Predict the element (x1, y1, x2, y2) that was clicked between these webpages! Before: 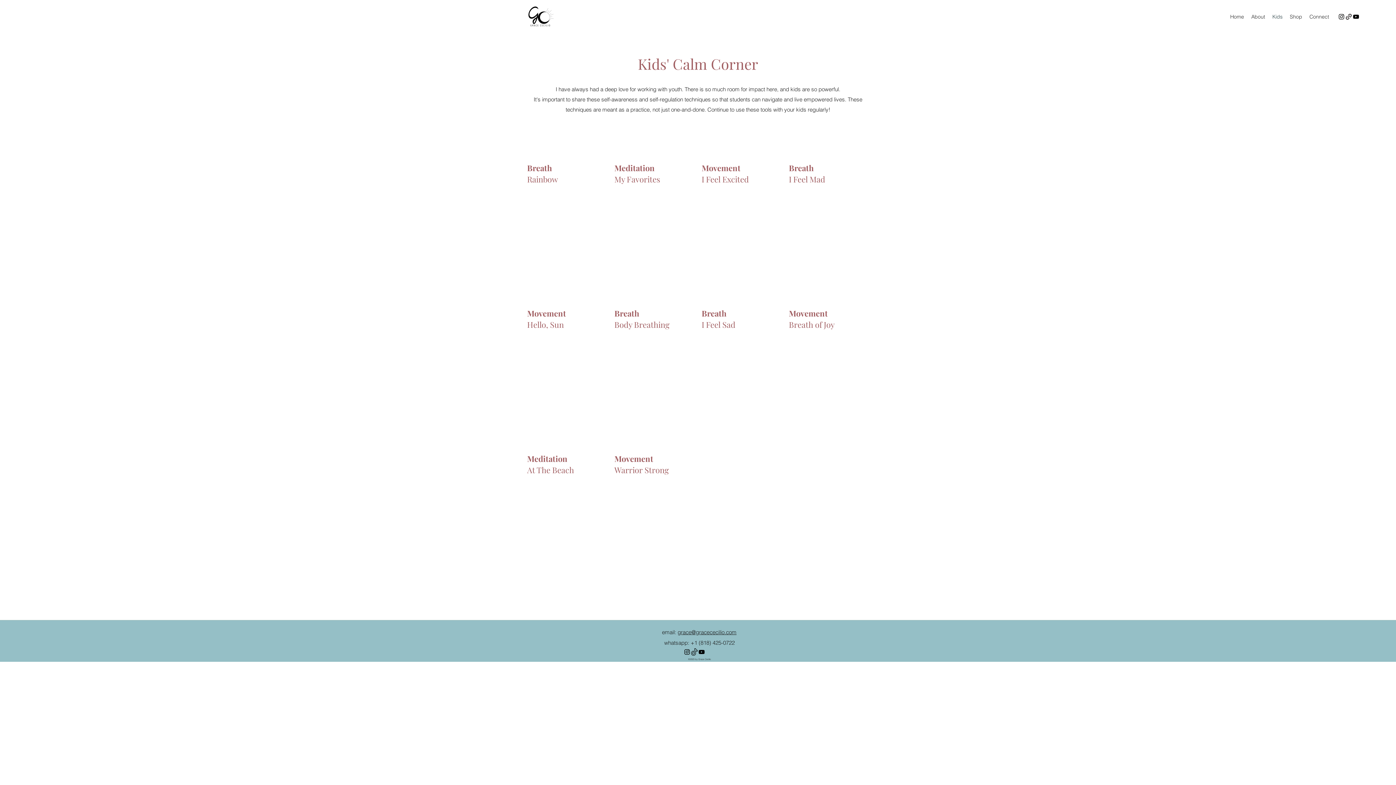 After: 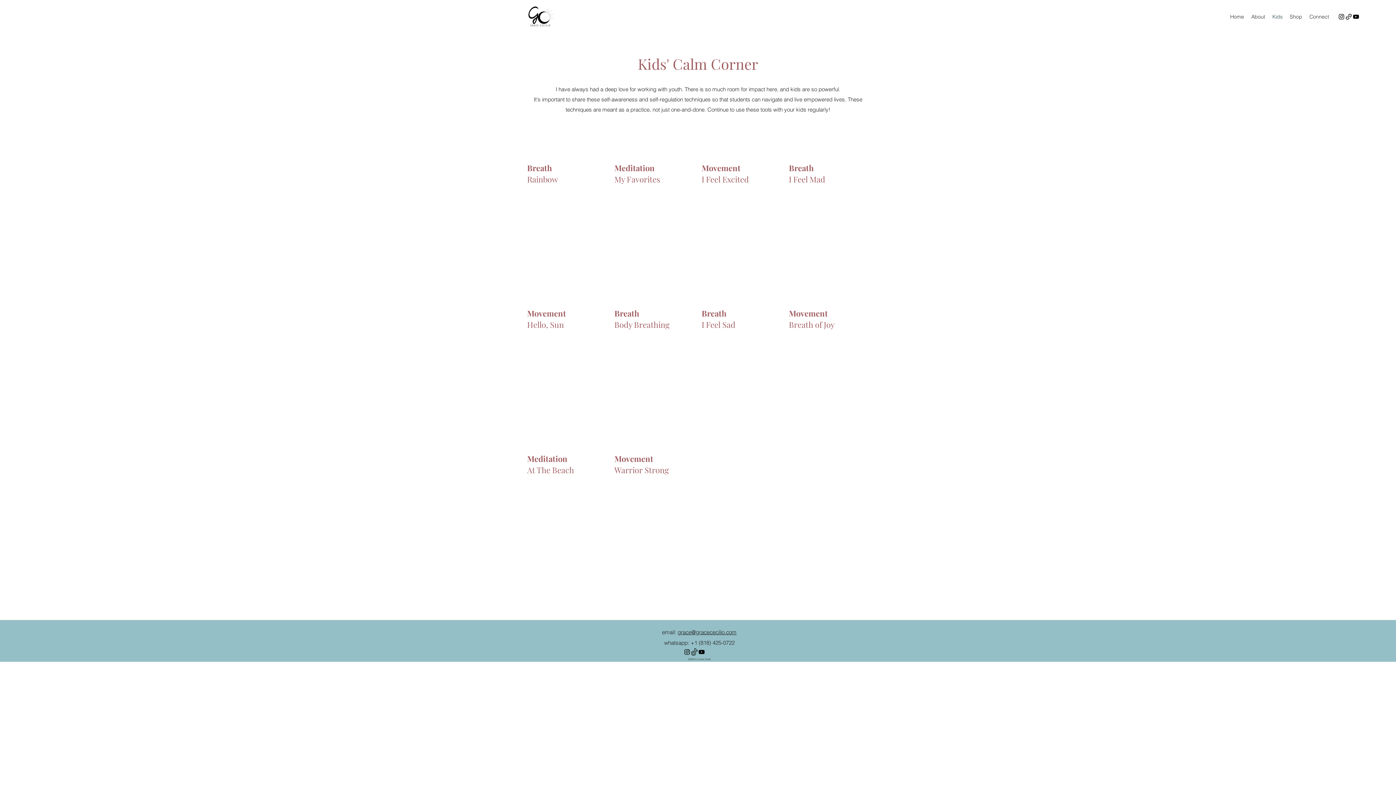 Action: bbox: (1345, 13, 1352, 20)